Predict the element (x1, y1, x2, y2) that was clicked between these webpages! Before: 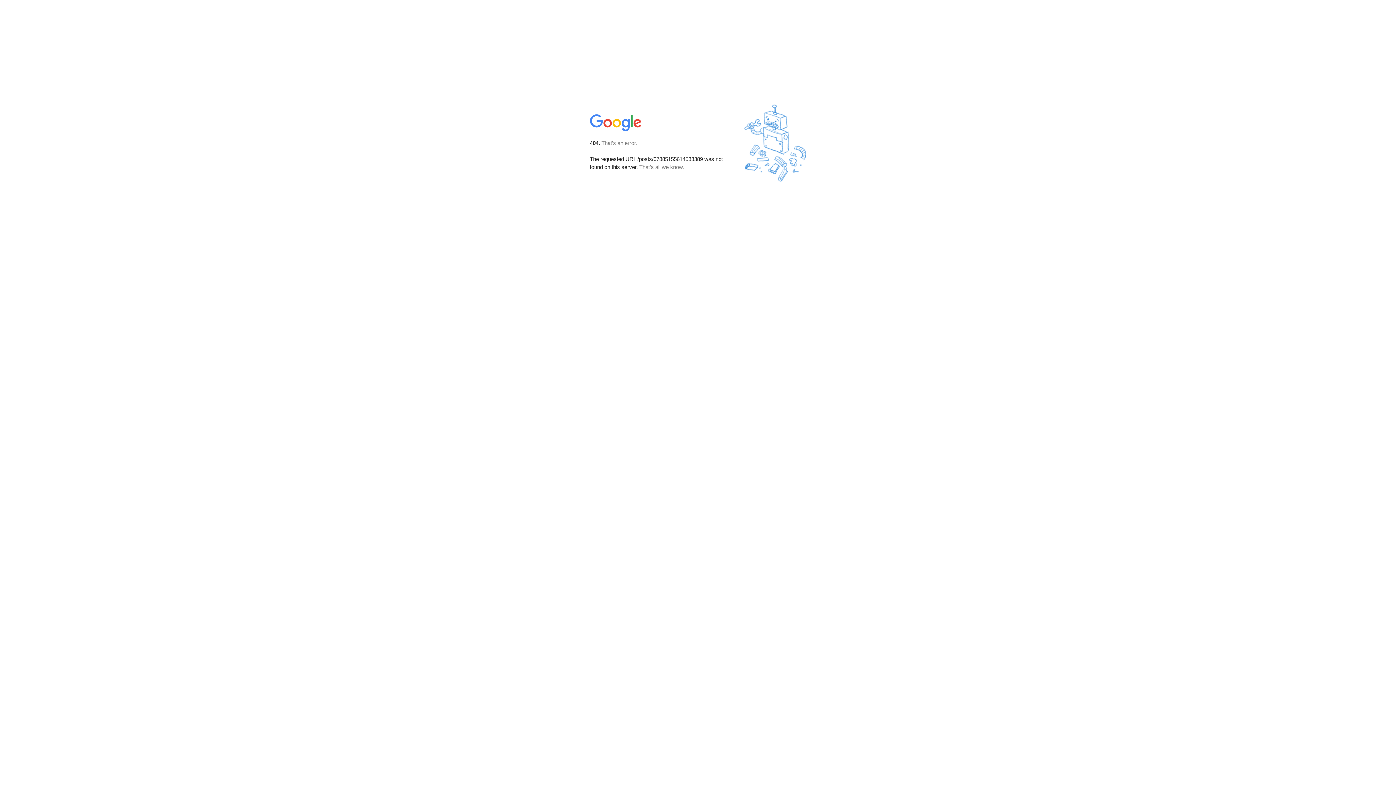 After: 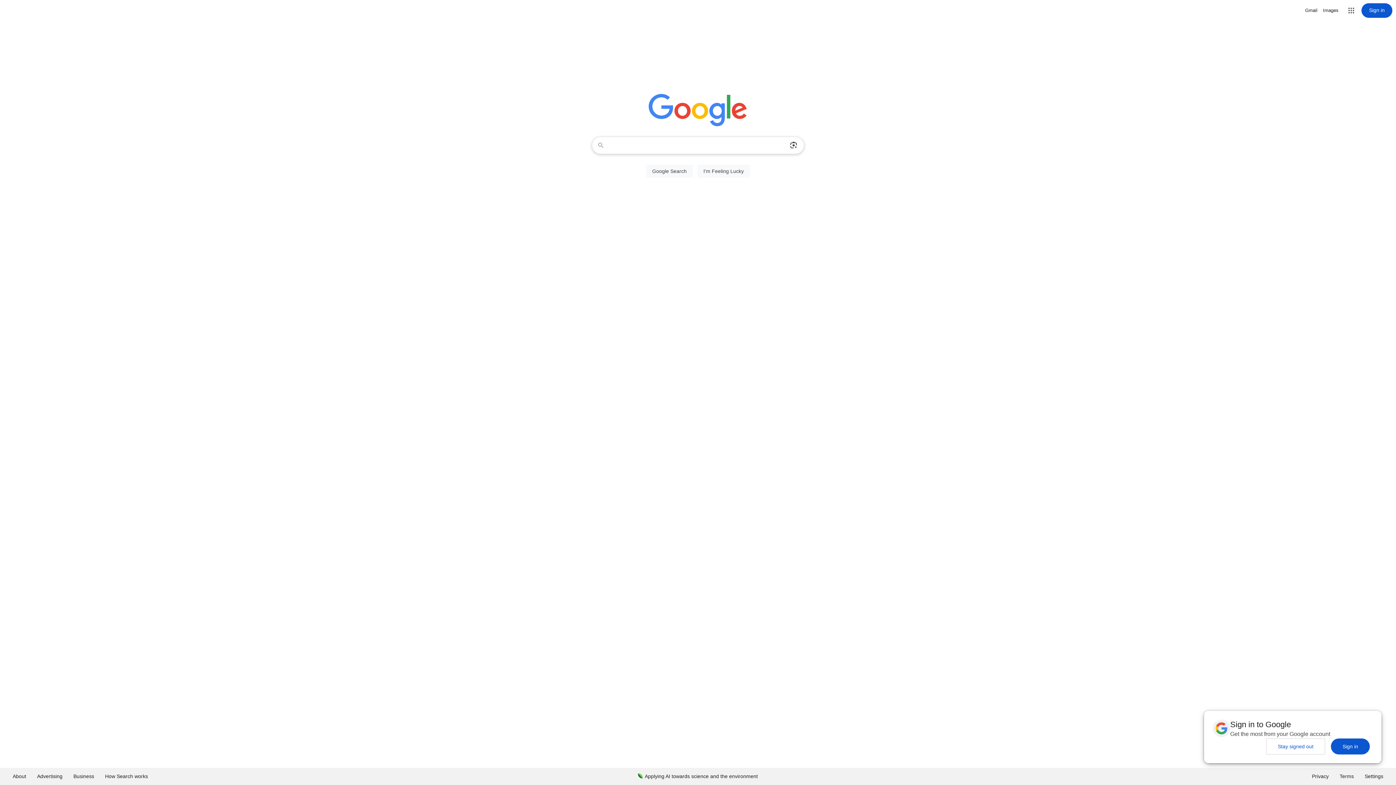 Action: bbox: (590, 127, 642, 134)